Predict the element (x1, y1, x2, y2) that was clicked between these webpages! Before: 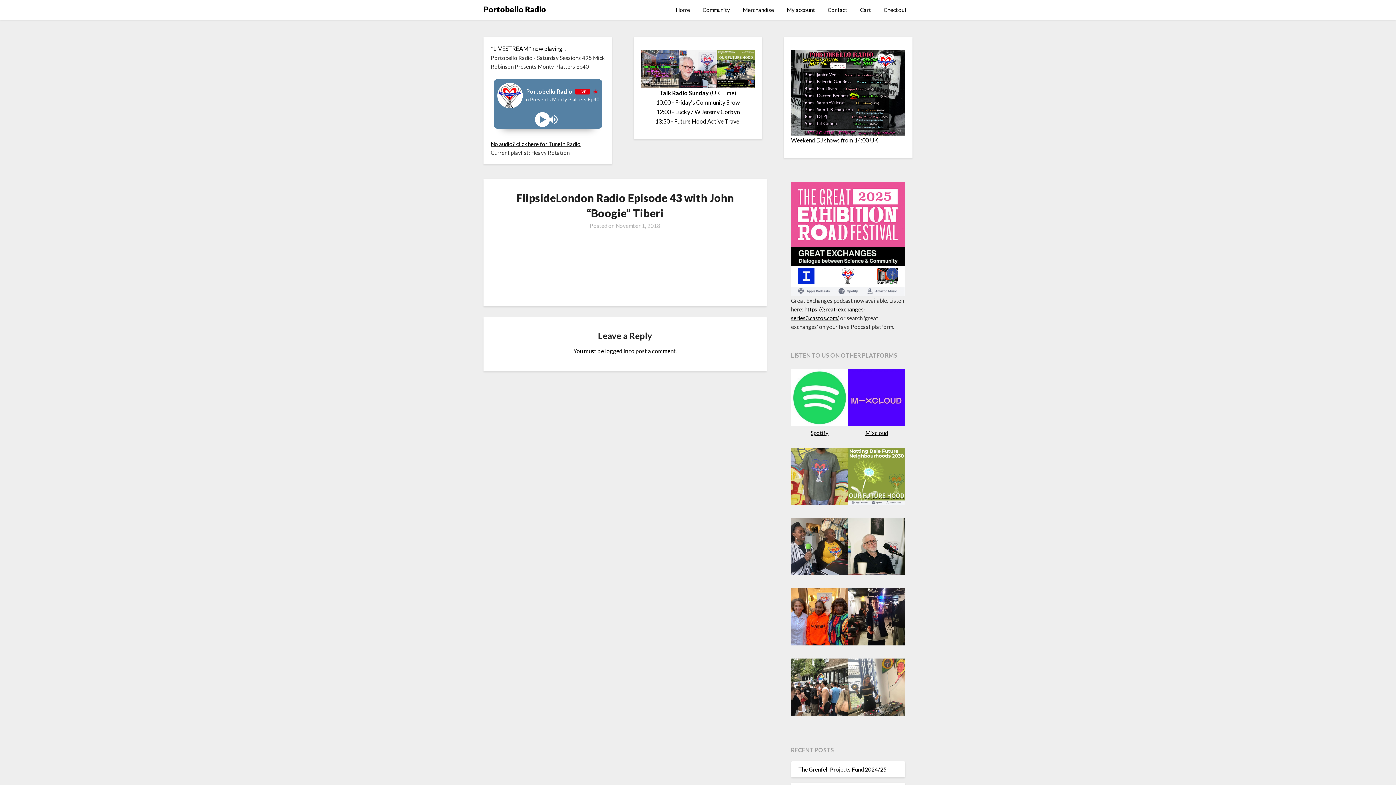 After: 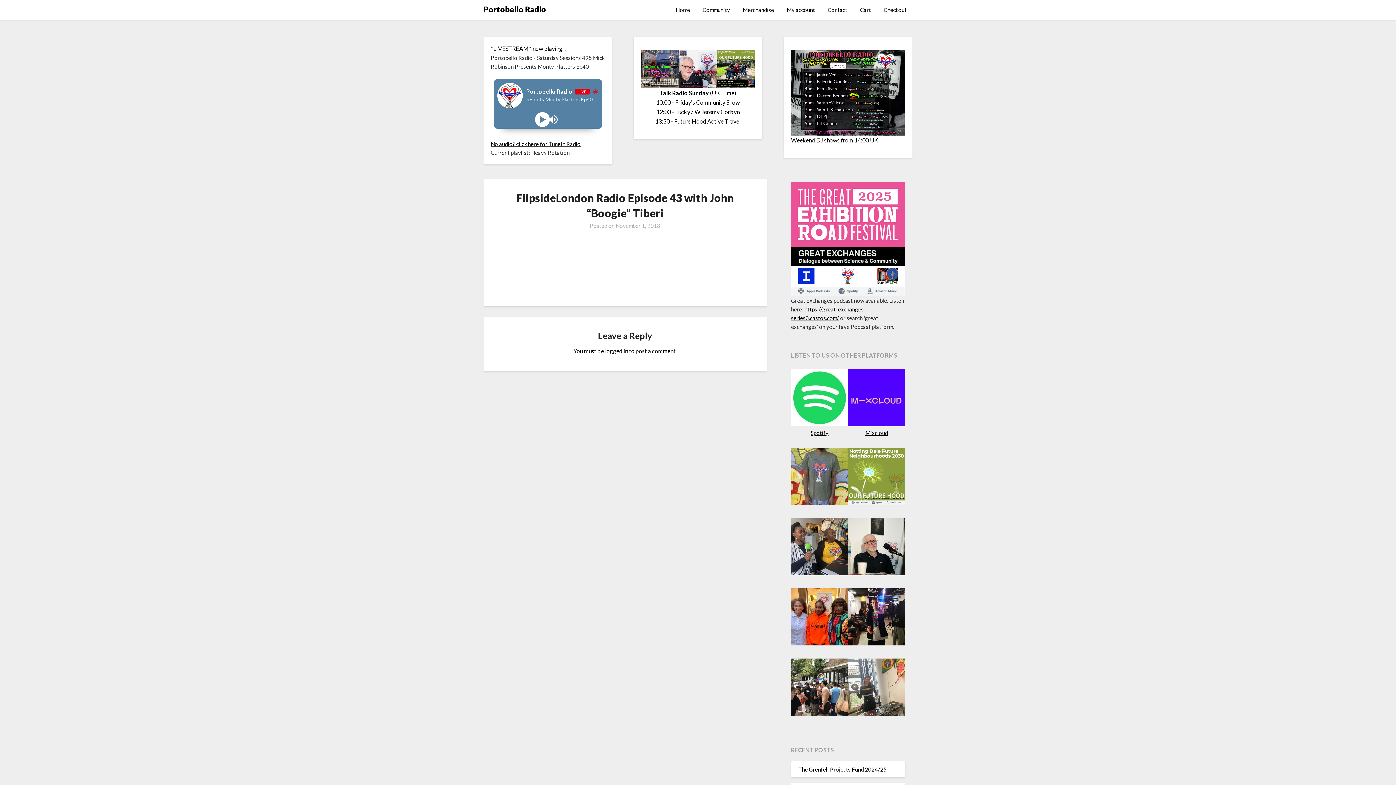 Action: bbox: (810, 429, 828, 436) label: Spotify